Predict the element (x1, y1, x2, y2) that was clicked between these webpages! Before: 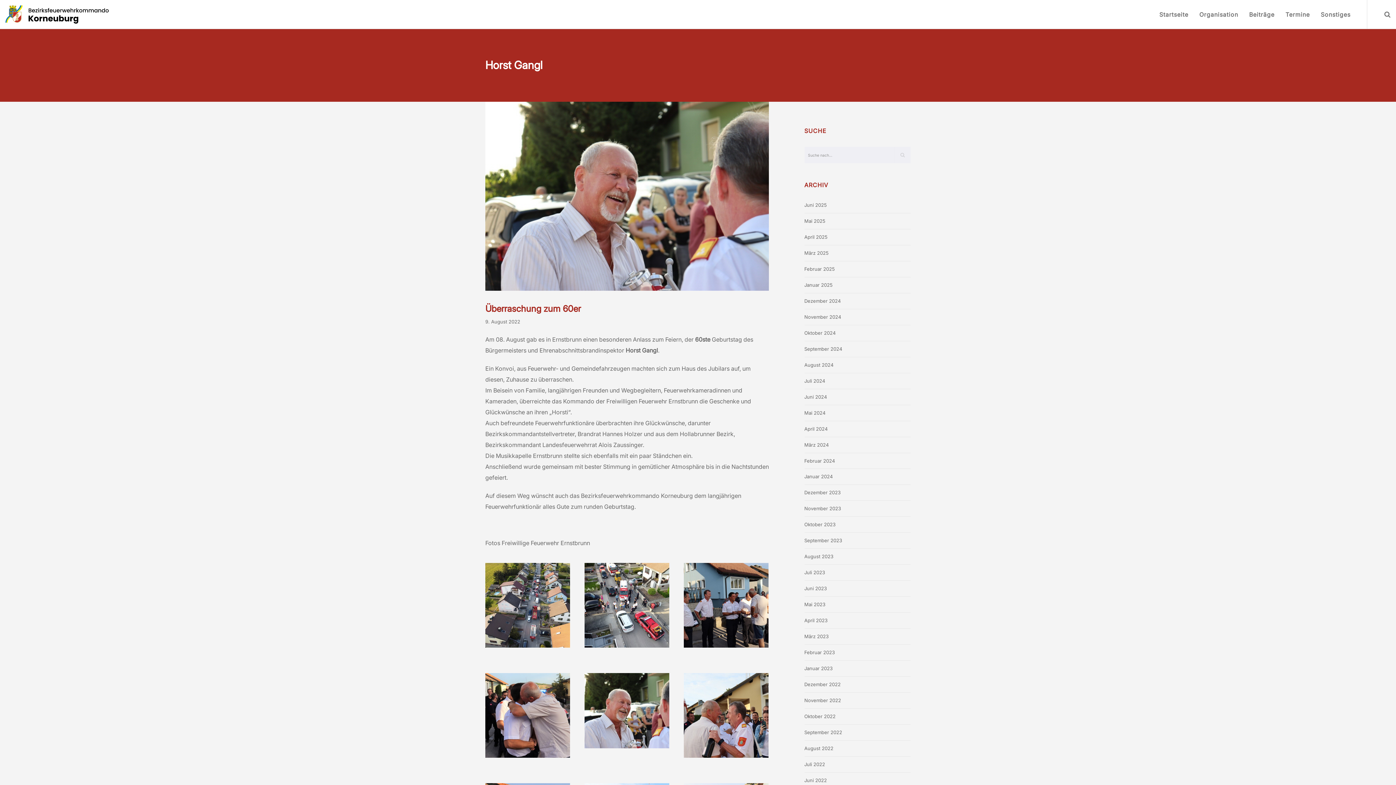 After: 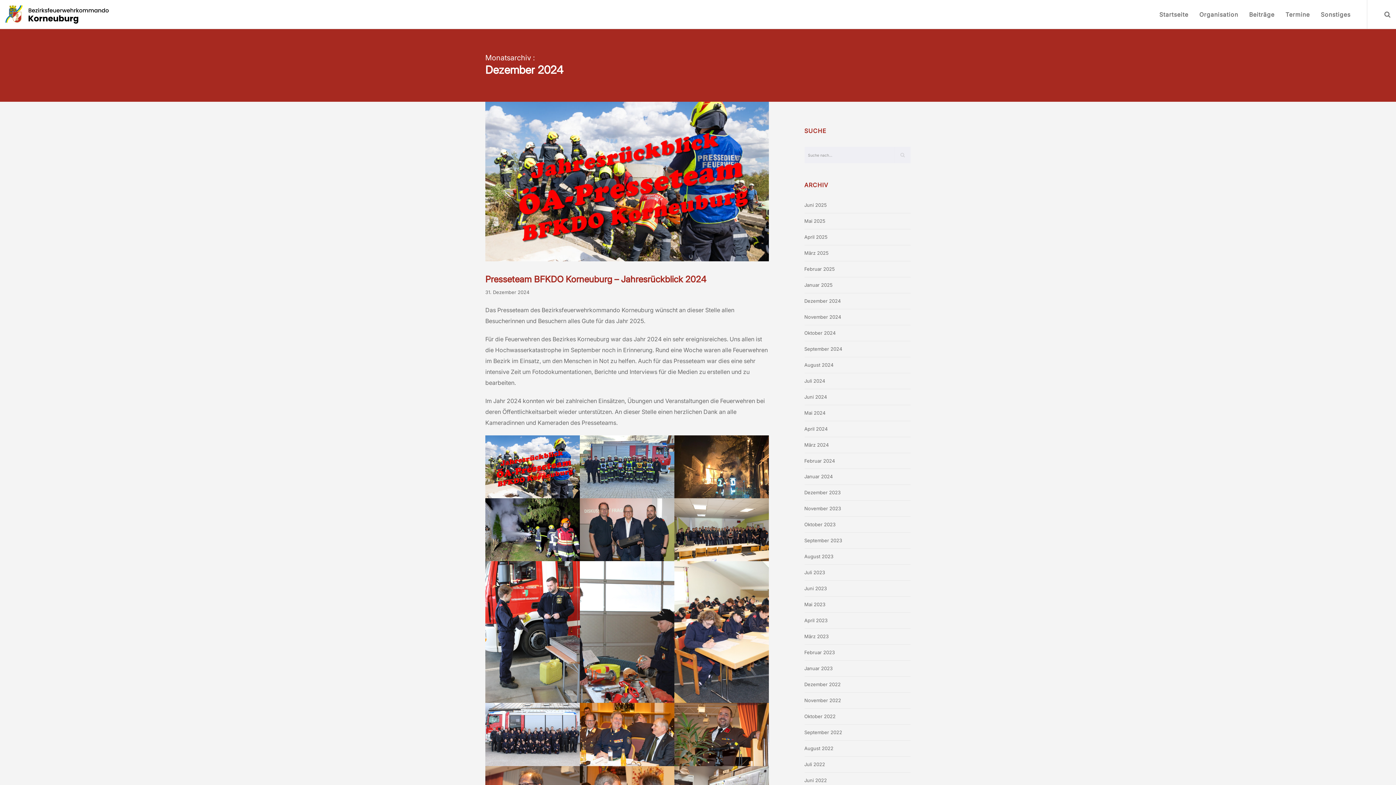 Action: label: Dezember 2024 bbox: (804, 298, 840, 303)